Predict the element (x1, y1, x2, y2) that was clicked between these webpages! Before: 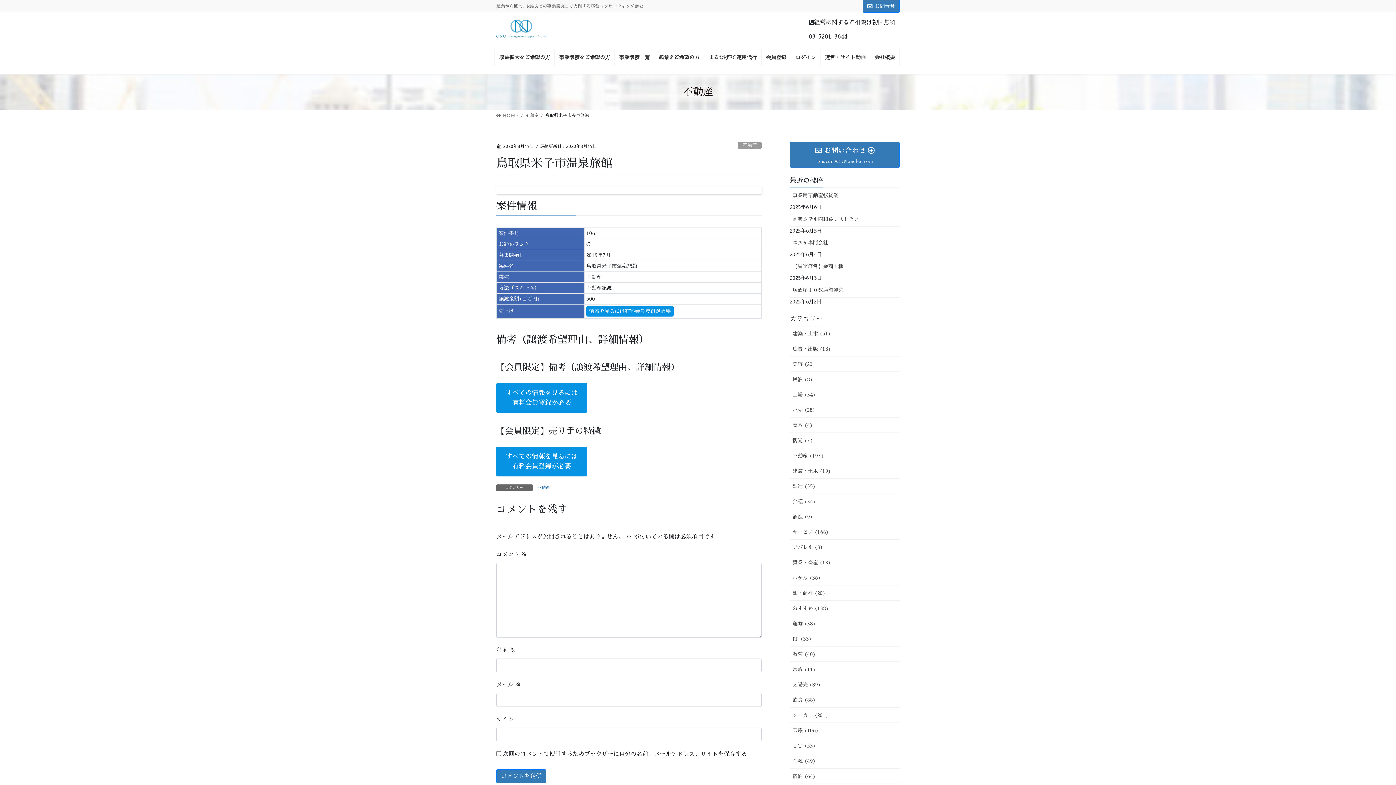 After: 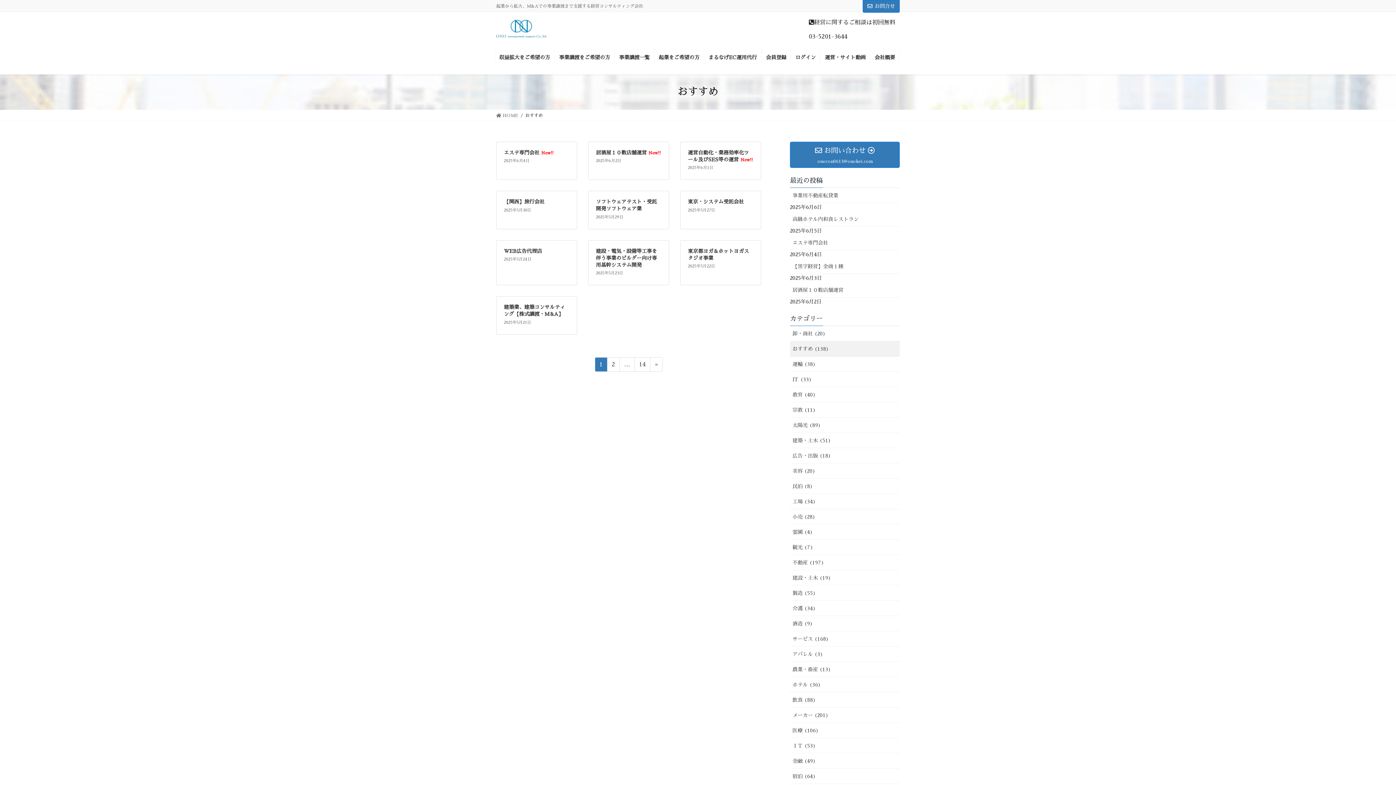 Action: label: おすすめ (138) bbox: (790, 601, 900, 616)